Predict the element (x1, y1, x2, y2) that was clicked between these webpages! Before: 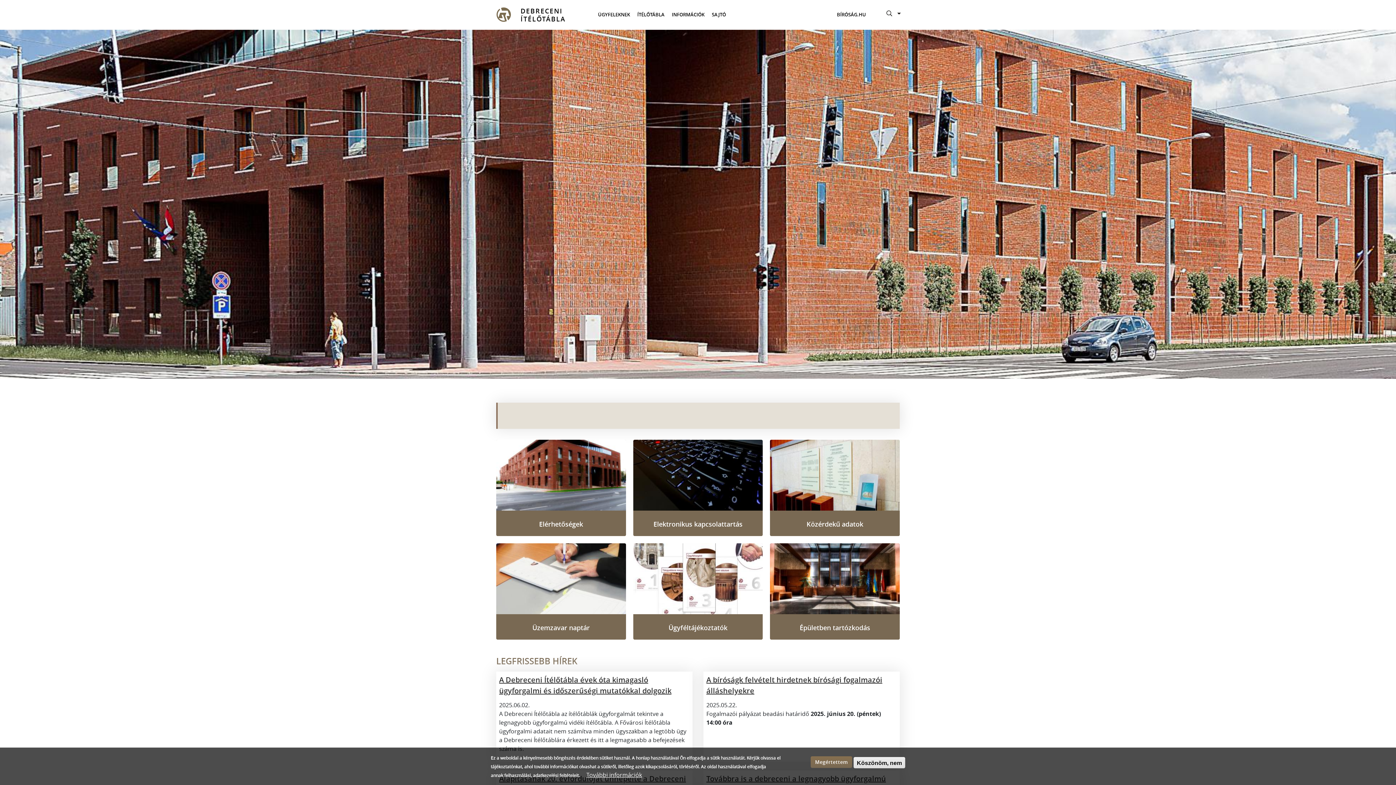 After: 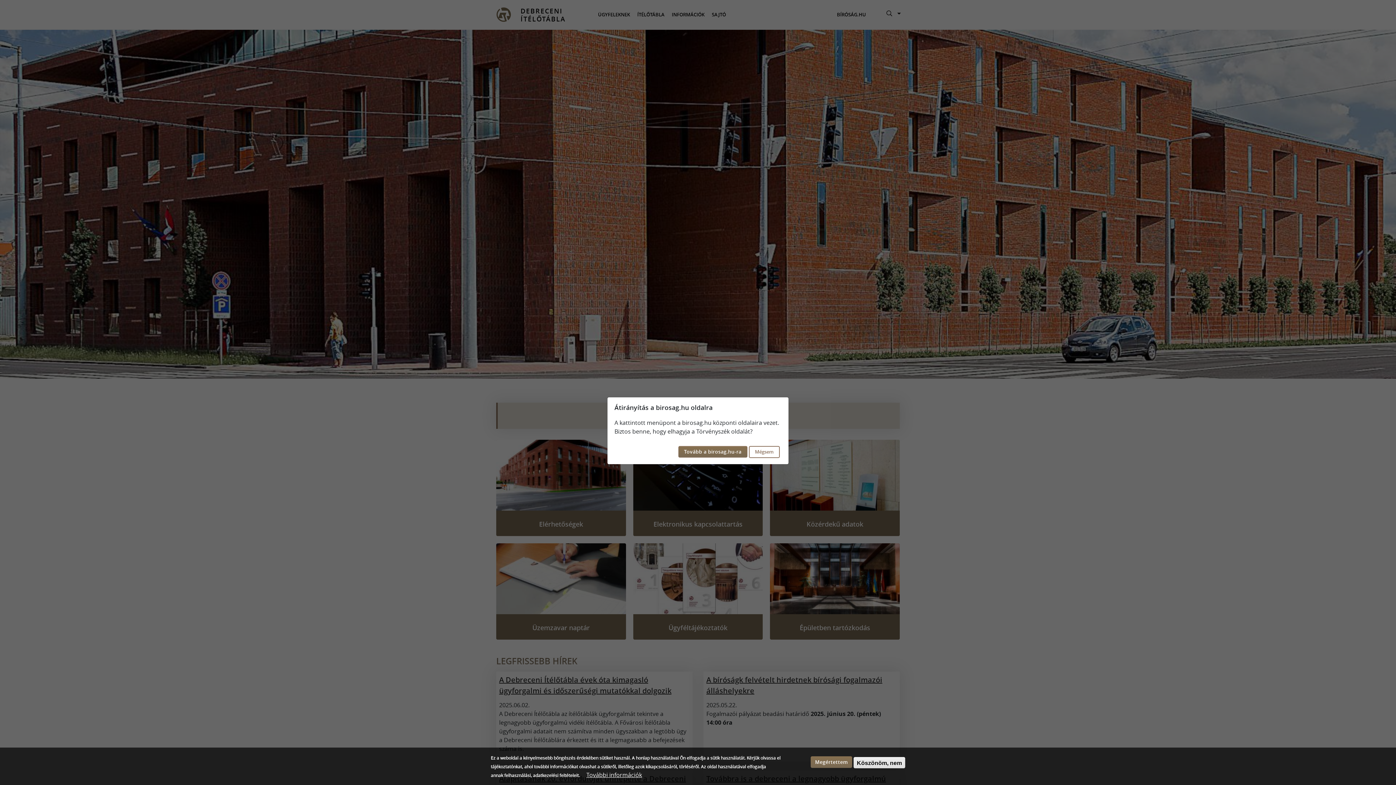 Action: label: BÍRÓSÁG.HU bbox: (833, 7, 869, 21)